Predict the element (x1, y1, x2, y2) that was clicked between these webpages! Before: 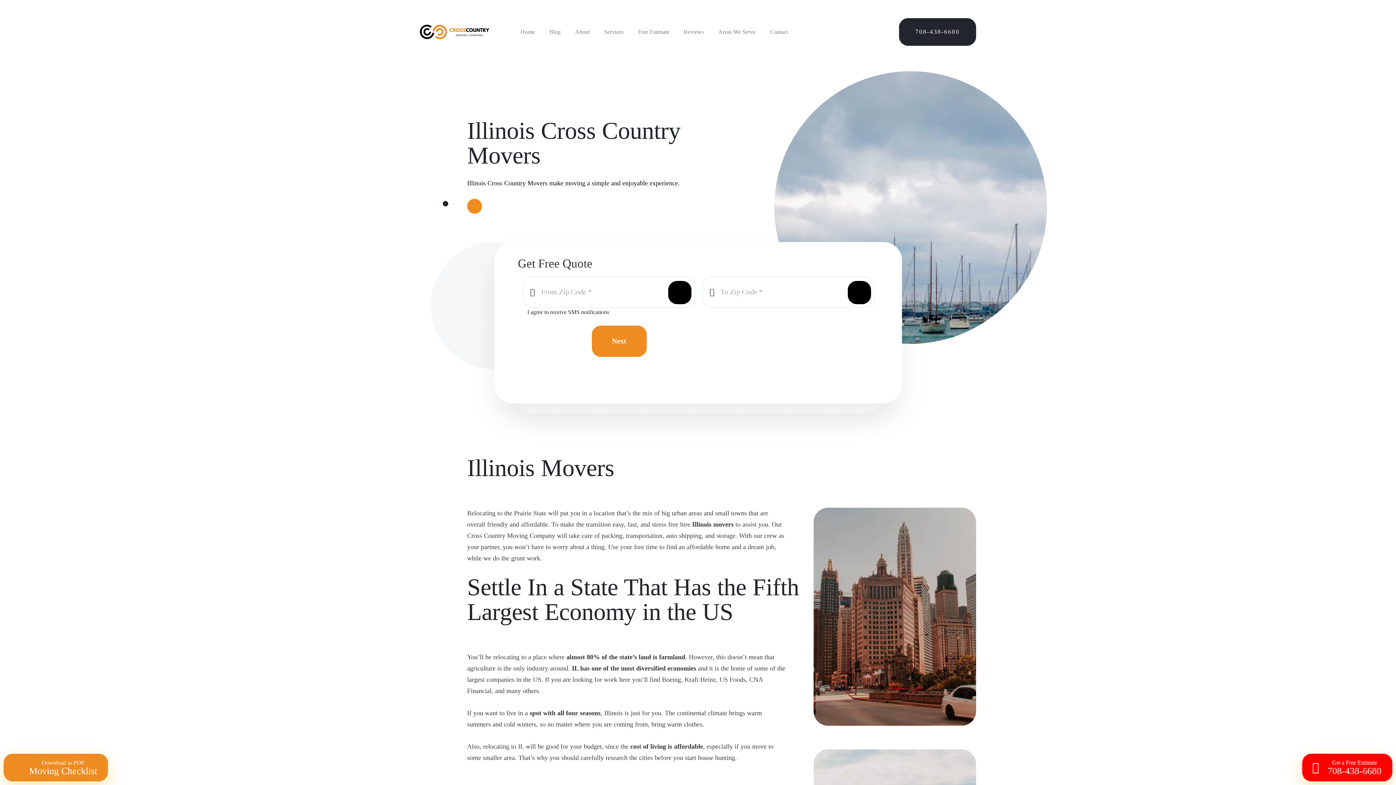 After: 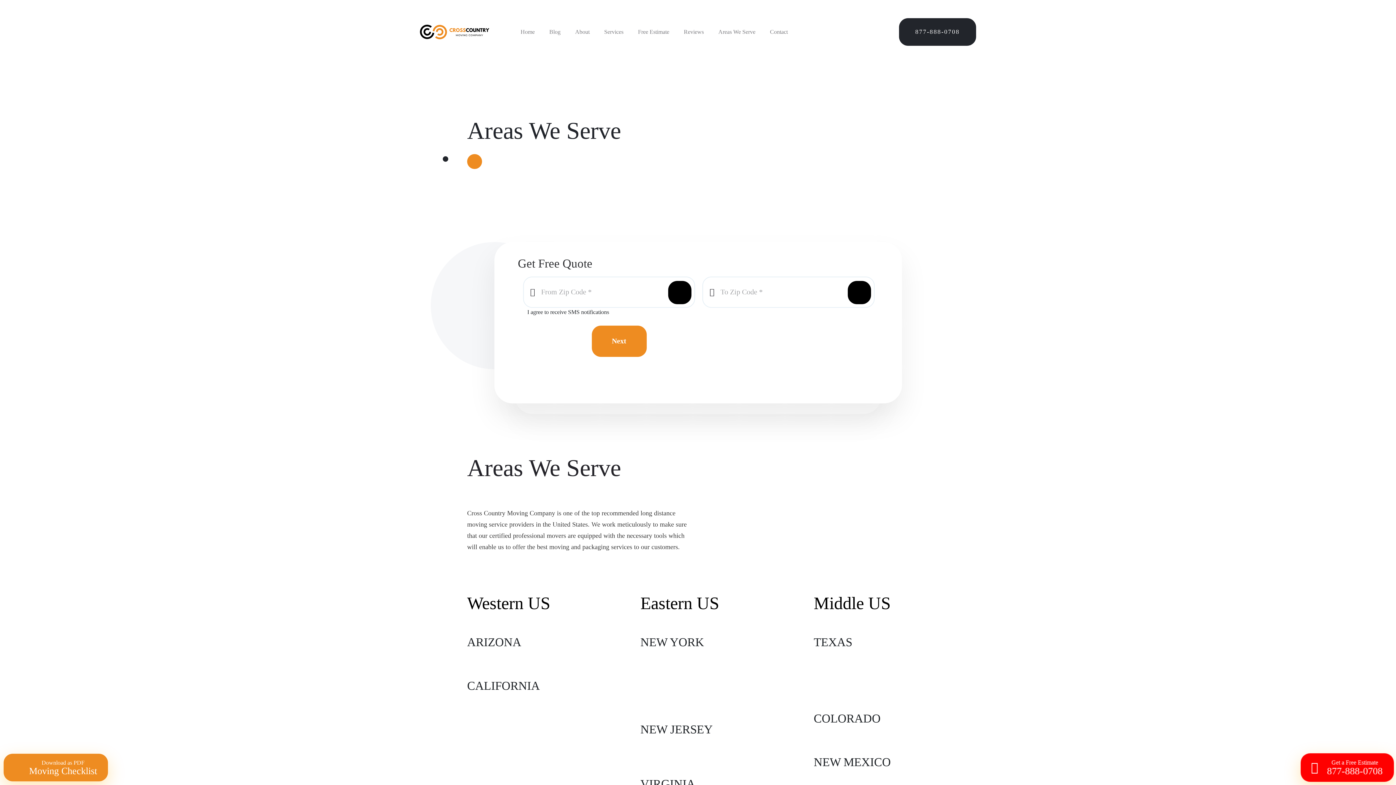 Action: label: Areas We Serve bbox: (716, 25, 757, 38)